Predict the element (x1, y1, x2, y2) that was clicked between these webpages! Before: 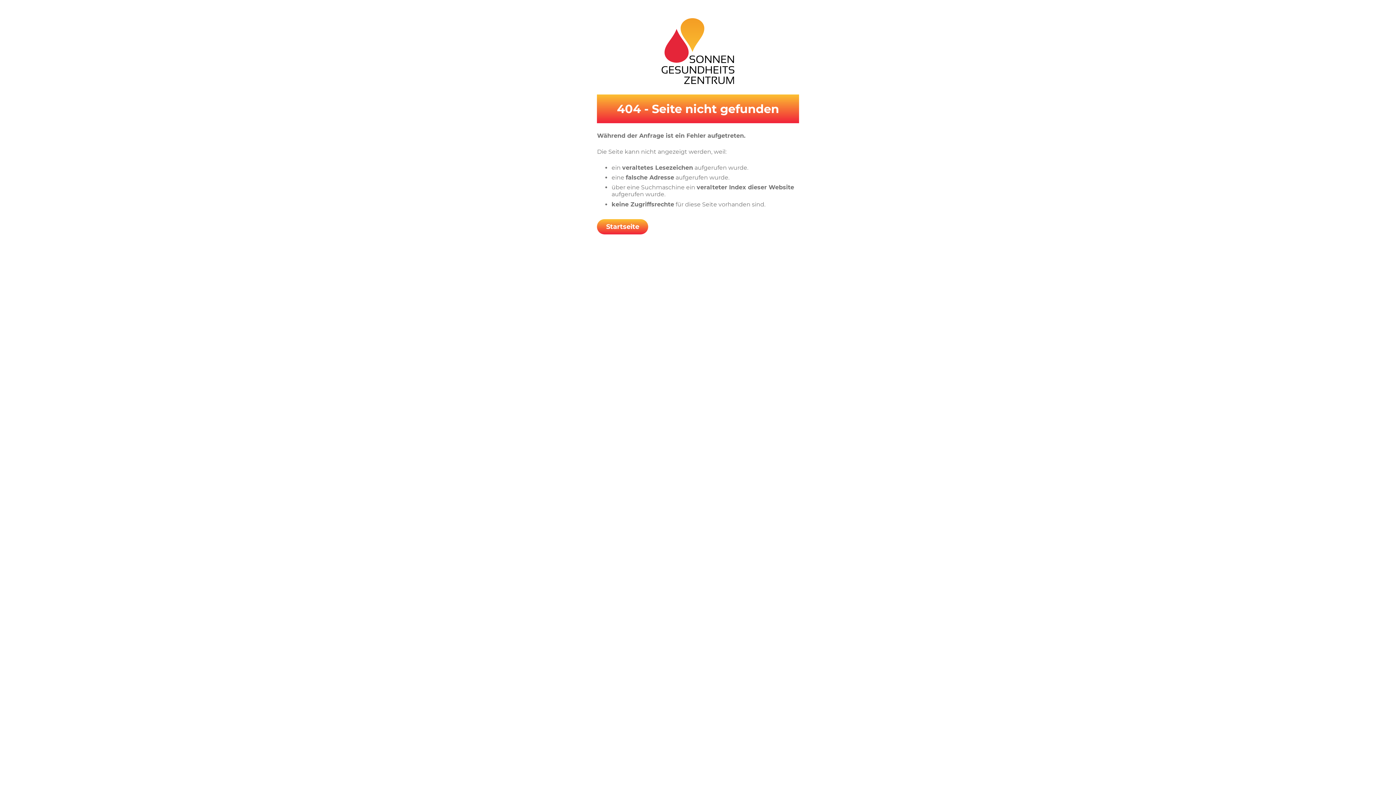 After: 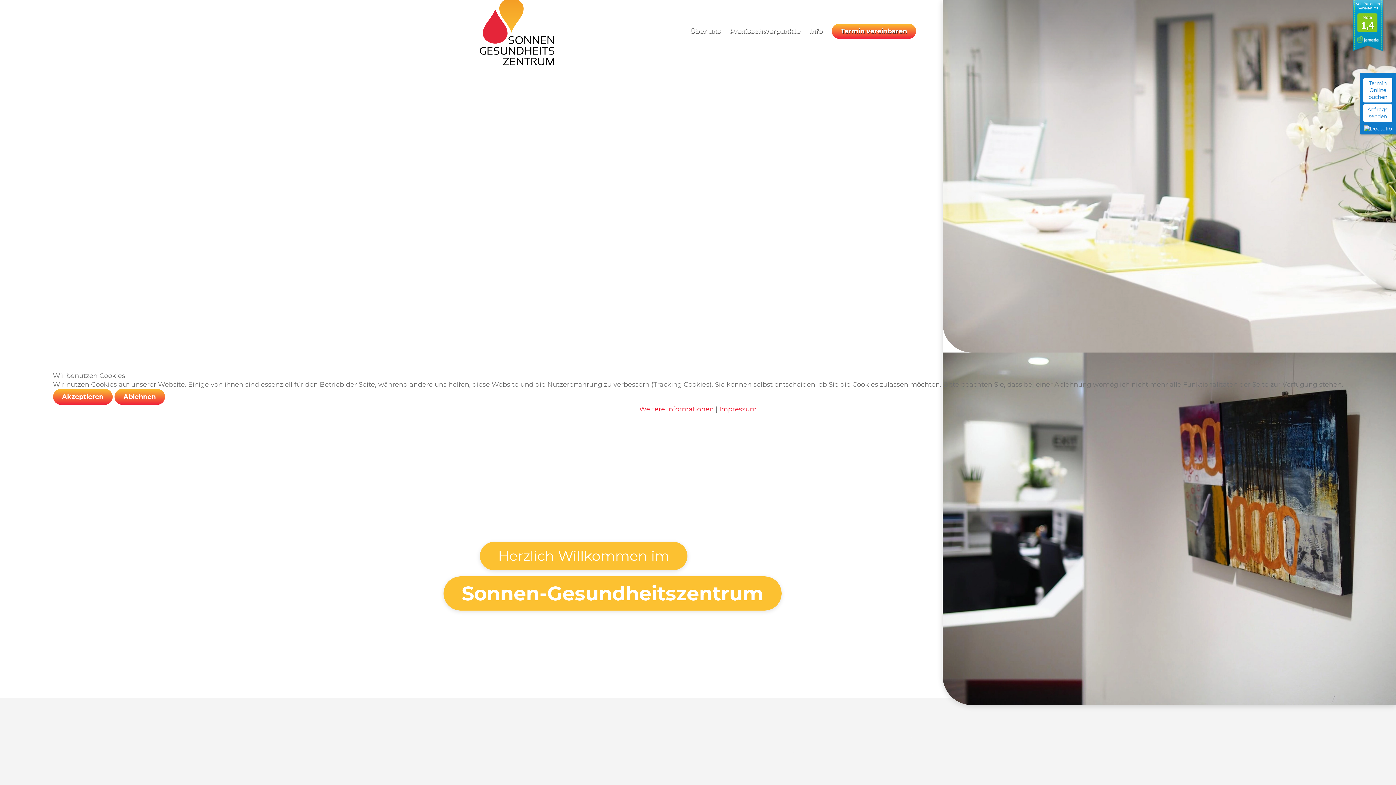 Action: bbox: (597, 219, 648, 234) label: Startseite